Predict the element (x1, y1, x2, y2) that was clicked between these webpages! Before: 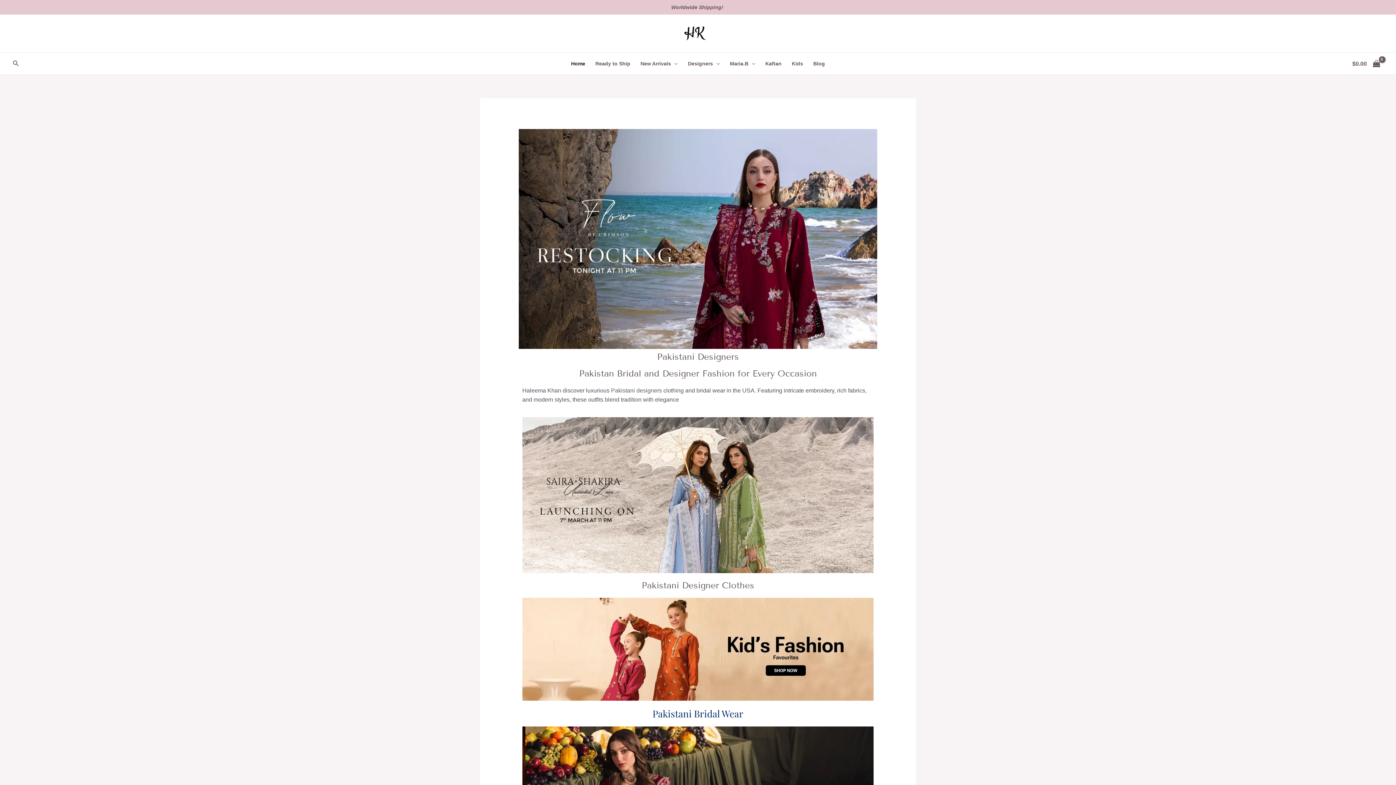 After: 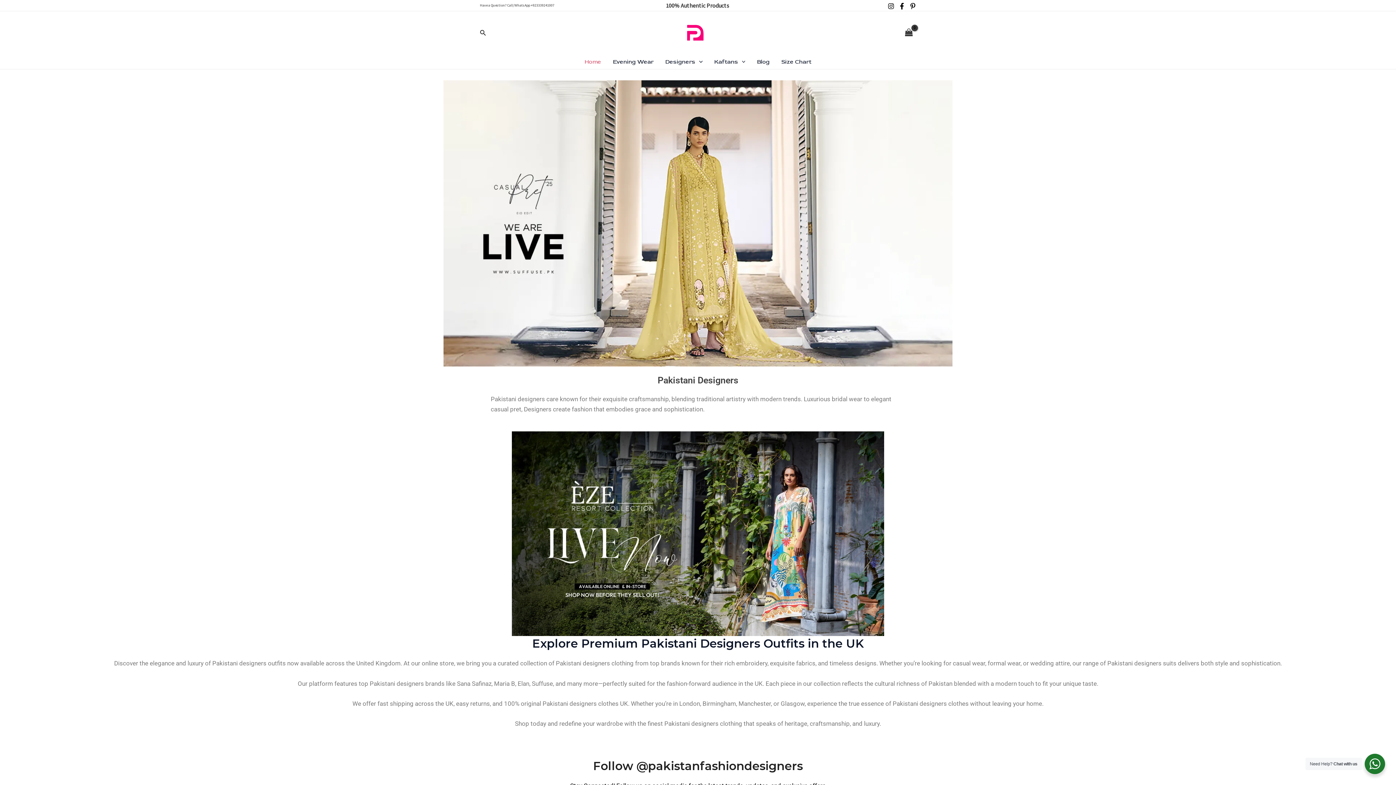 Action: bbox: (611, 387, 662, 393) label: Pakistani designers